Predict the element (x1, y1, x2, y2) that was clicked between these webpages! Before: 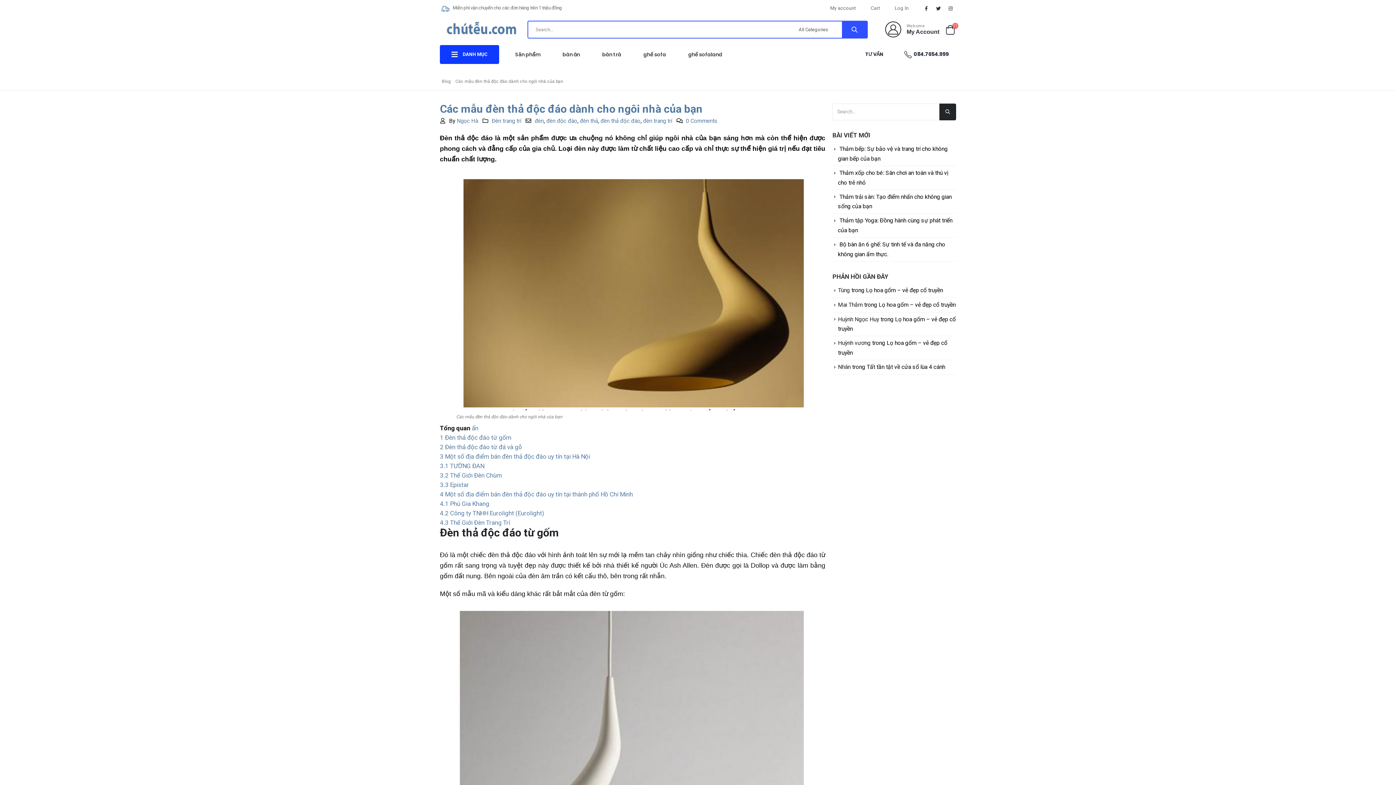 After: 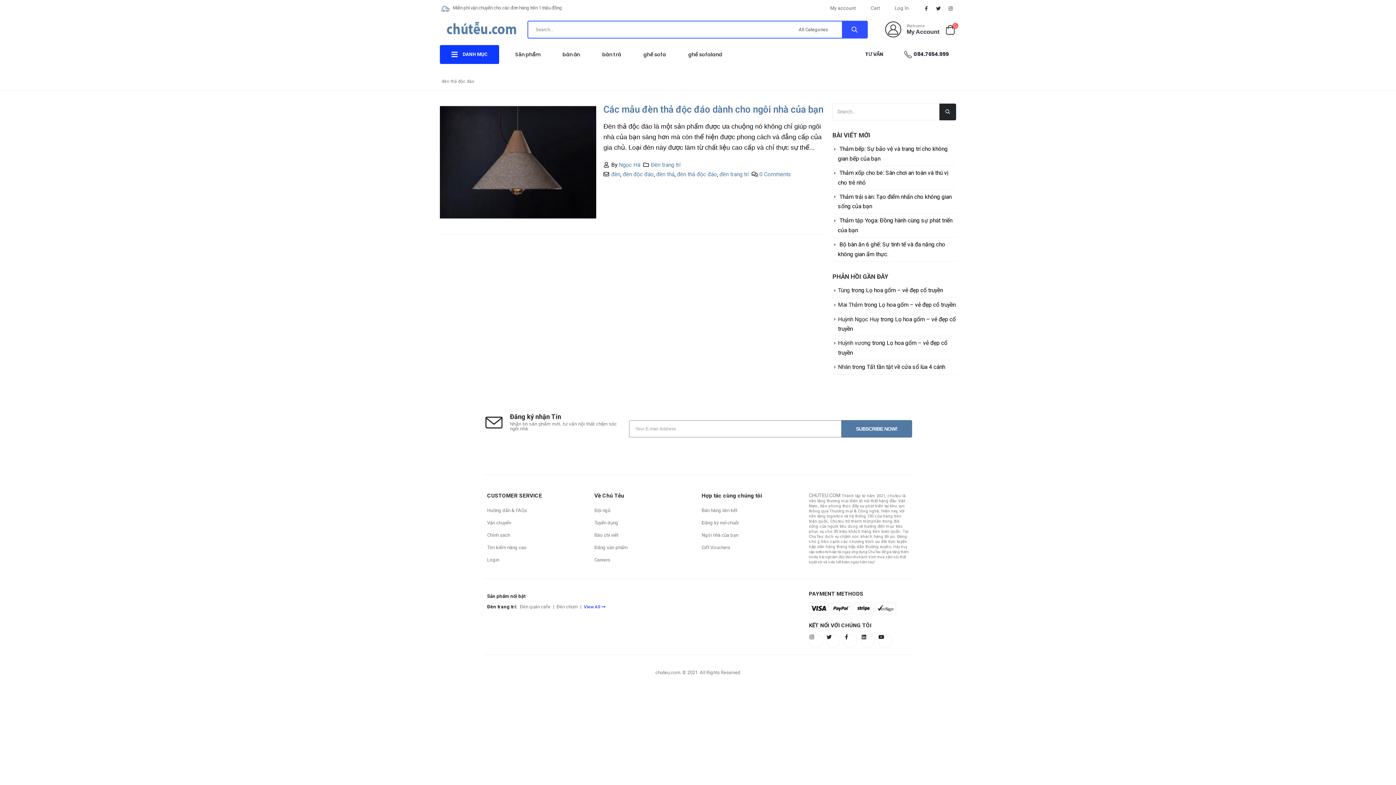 Action: bbox: (600, 117, 640, 124) label: đèn thả độc đáo